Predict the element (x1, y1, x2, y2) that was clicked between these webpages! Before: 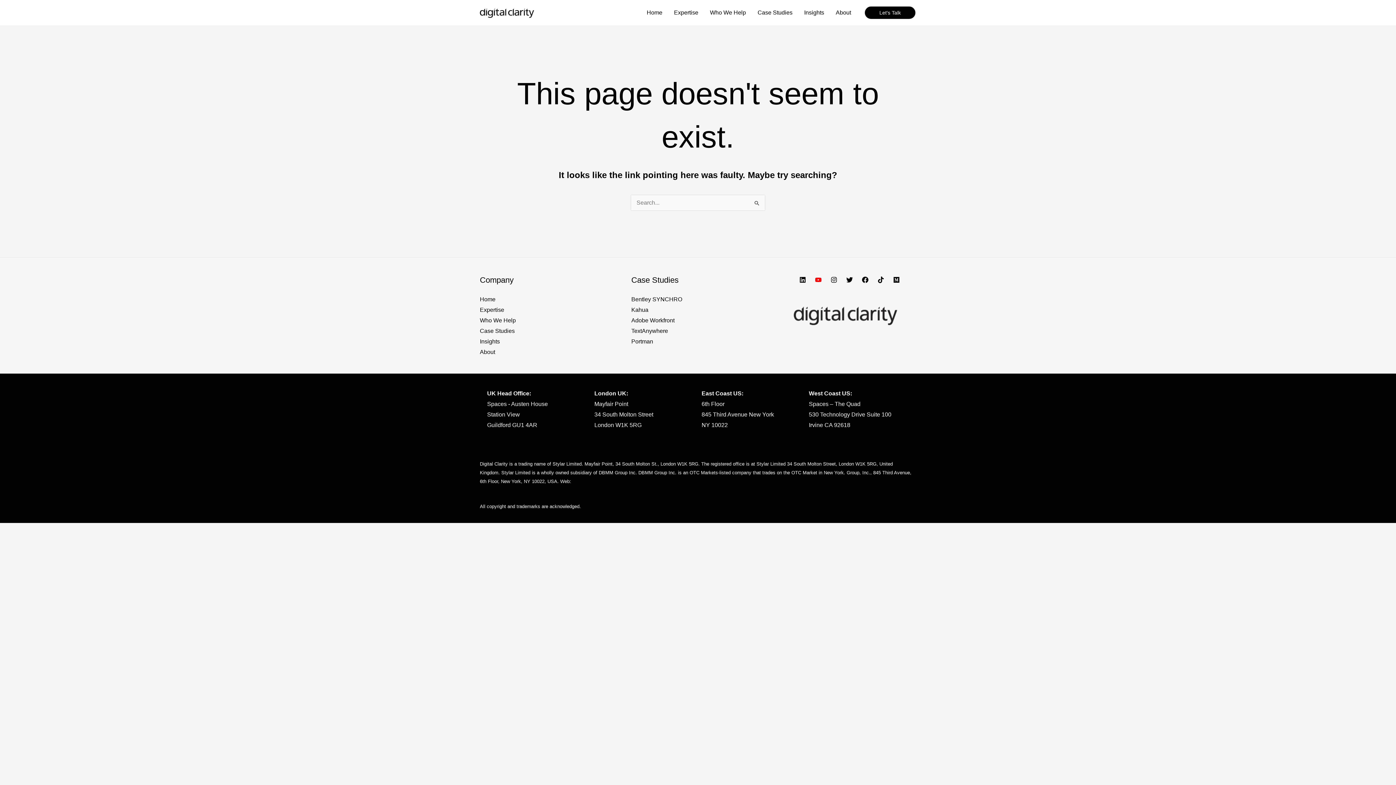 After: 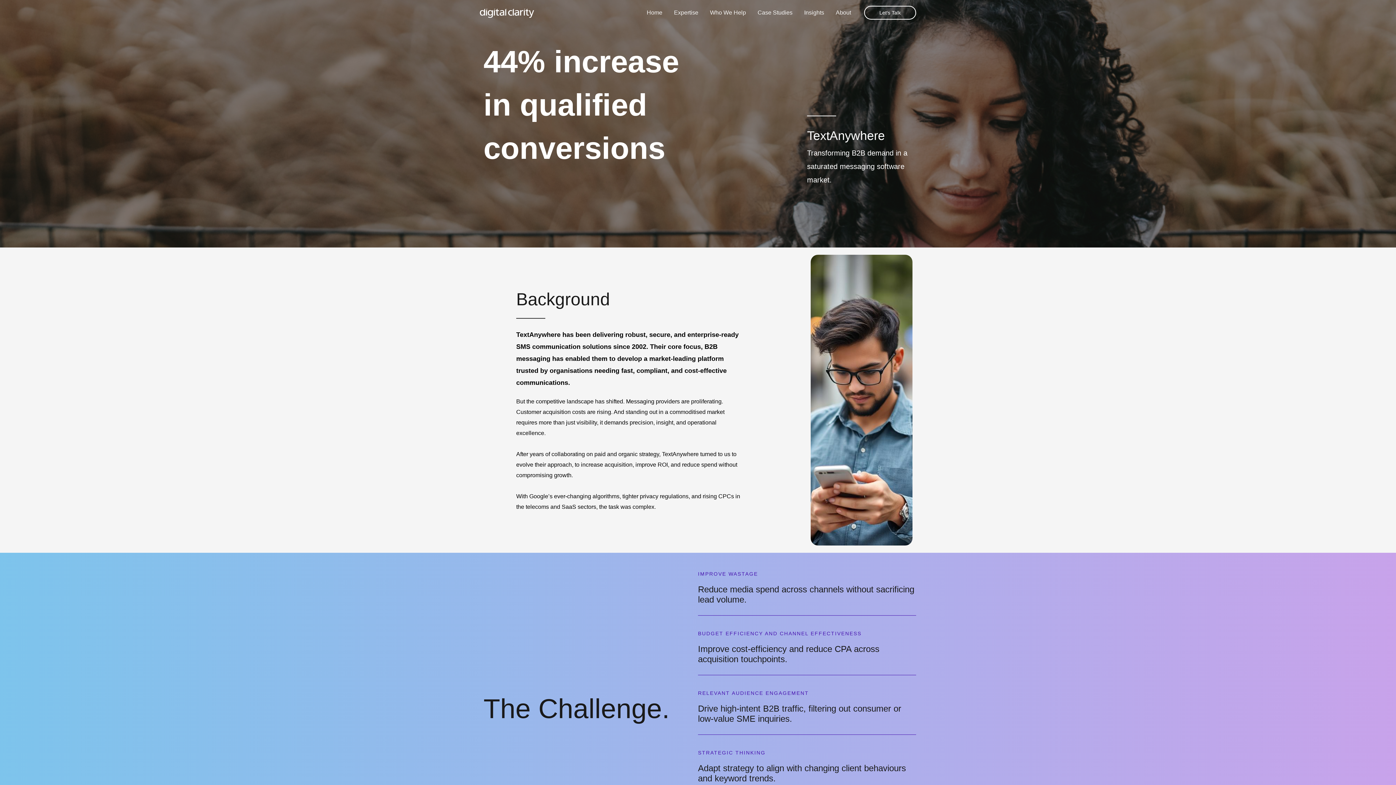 Action: bbox: (631, 328, 668, 334) label: TextAnywhere